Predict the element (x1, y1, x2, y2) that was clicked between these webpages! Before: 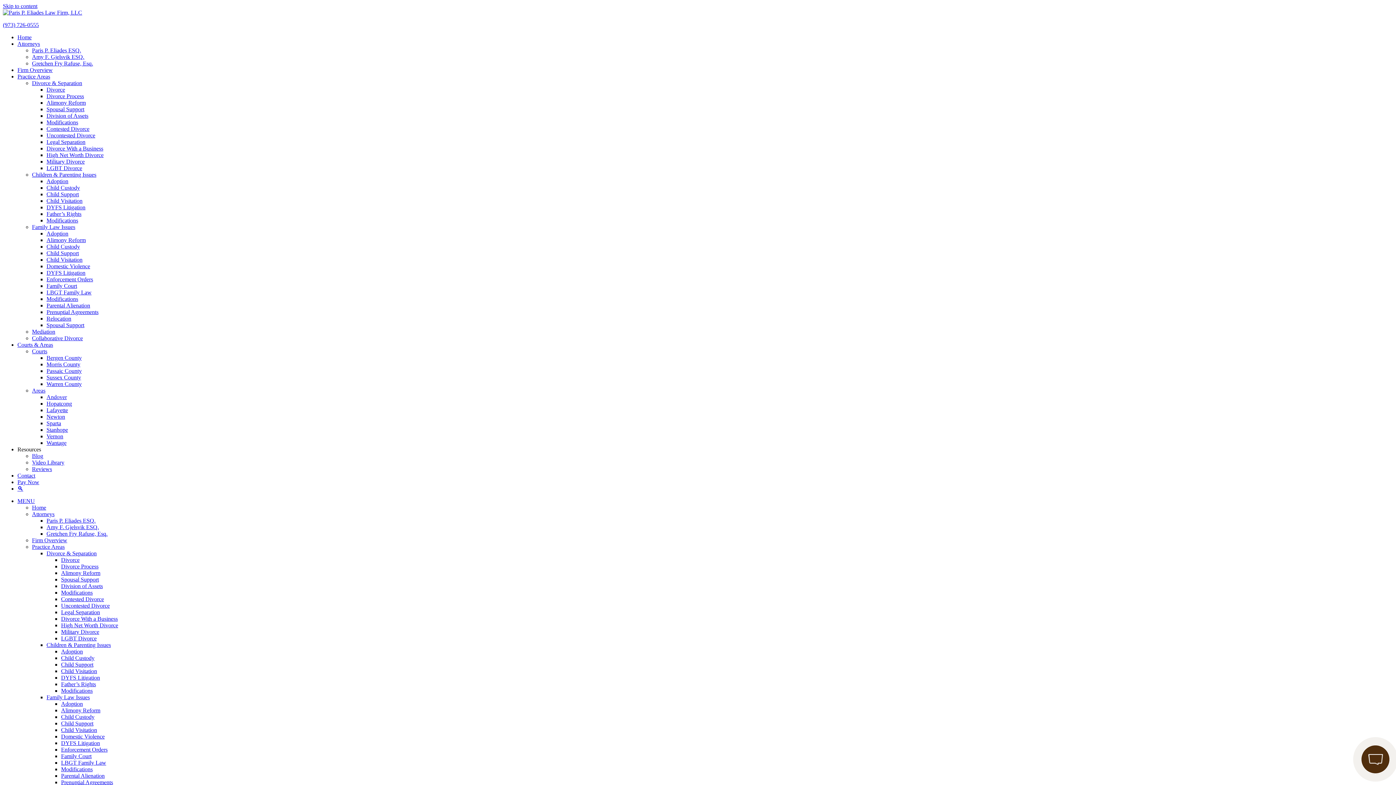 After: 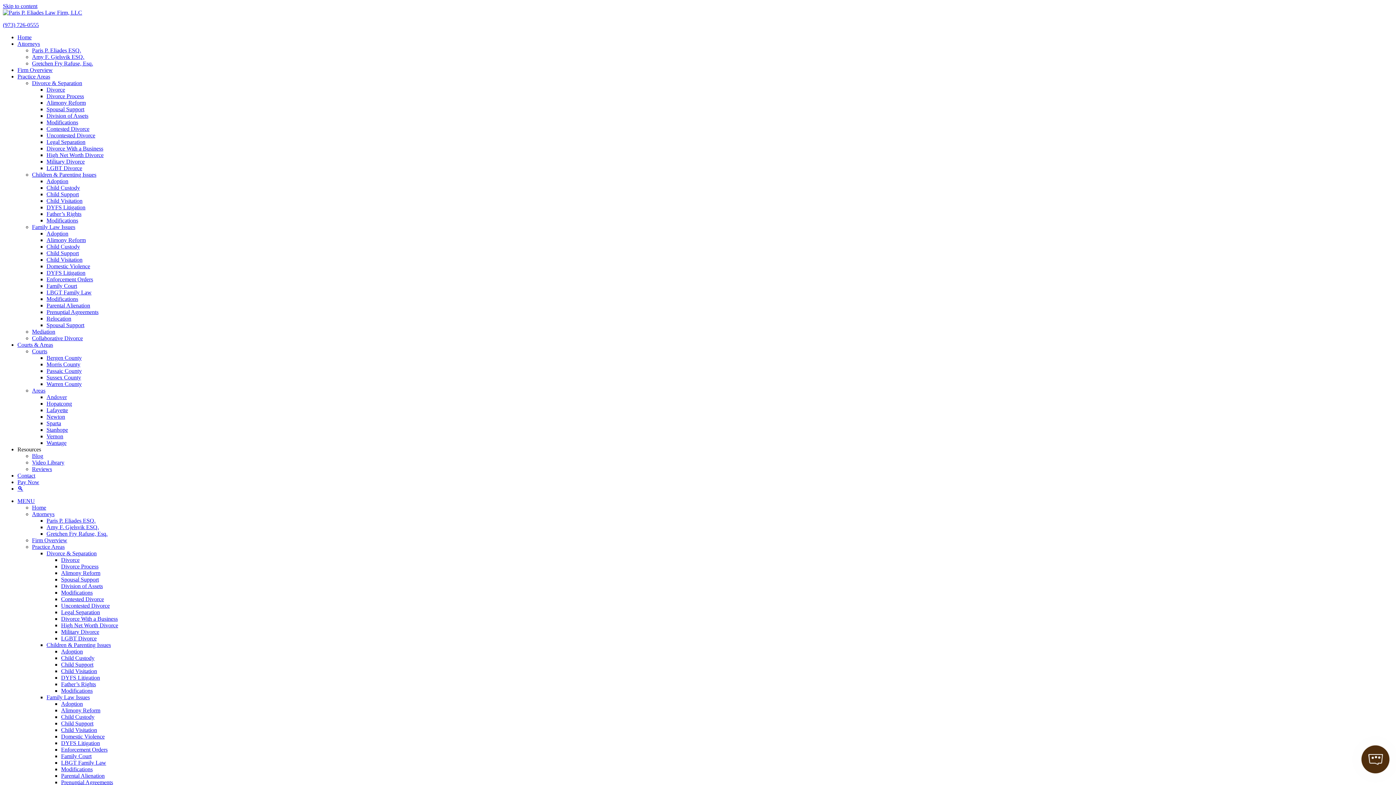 Action: label: Parental Alienation bbox: (61, 773, 104, 779)